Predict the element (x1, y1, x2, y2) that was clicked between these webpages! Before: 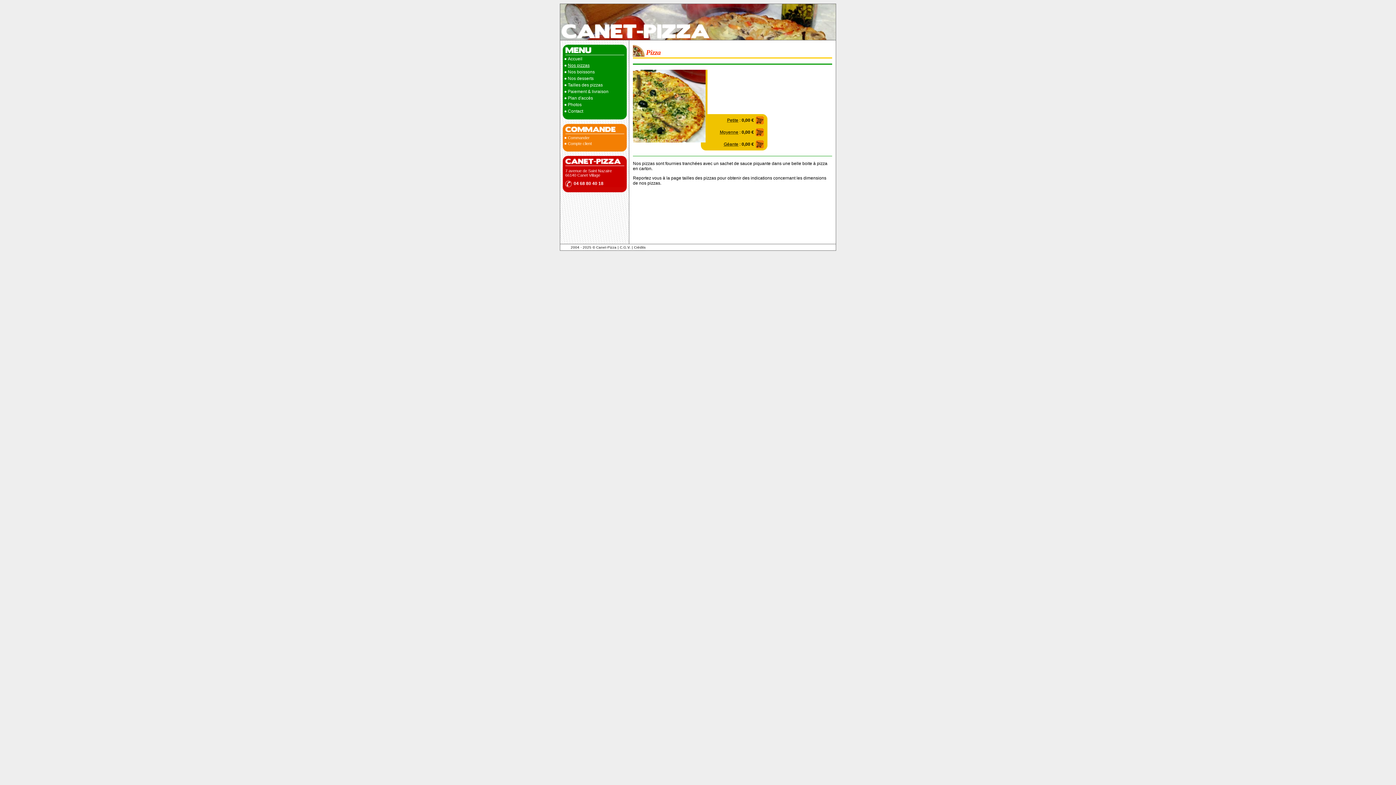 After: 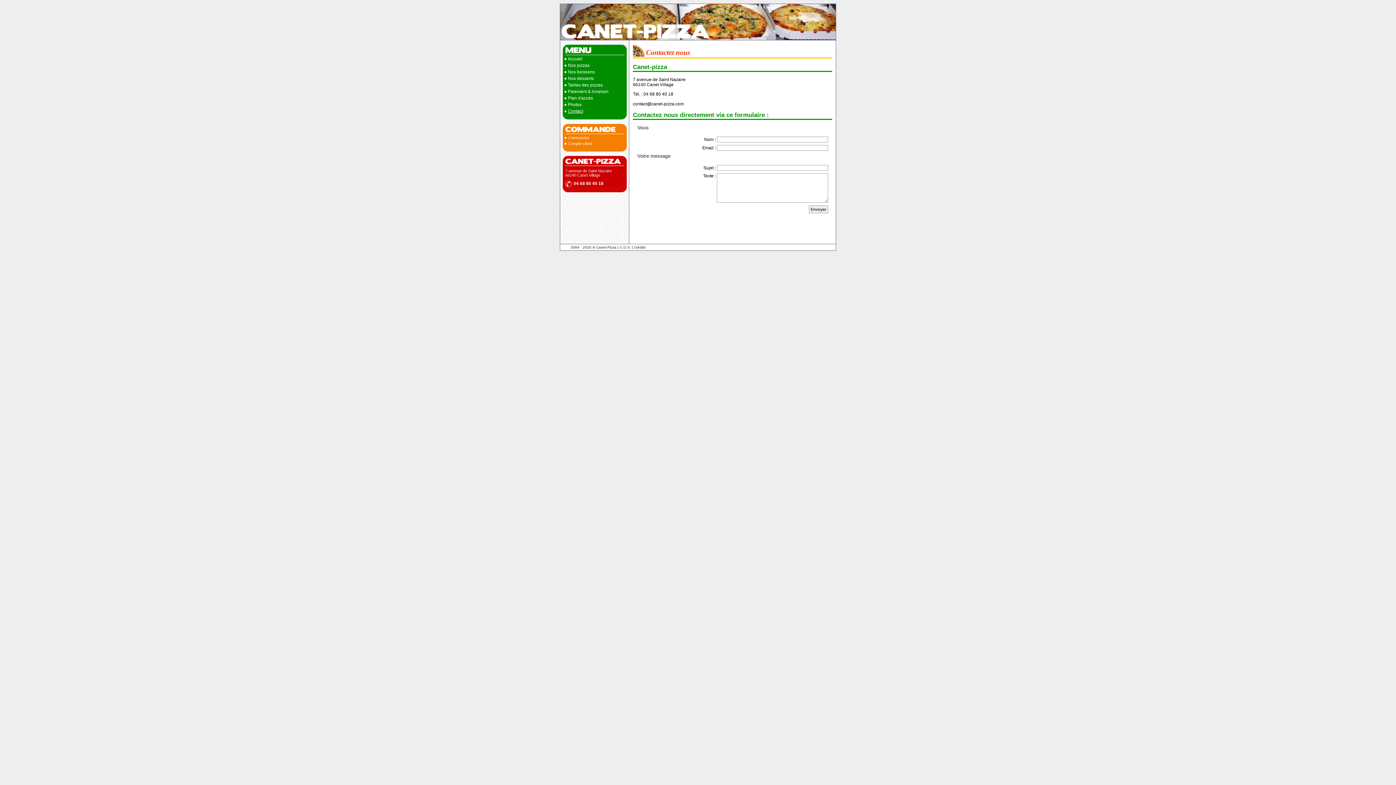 Action: bbox: (562, 108, 583, 113) label: Contact